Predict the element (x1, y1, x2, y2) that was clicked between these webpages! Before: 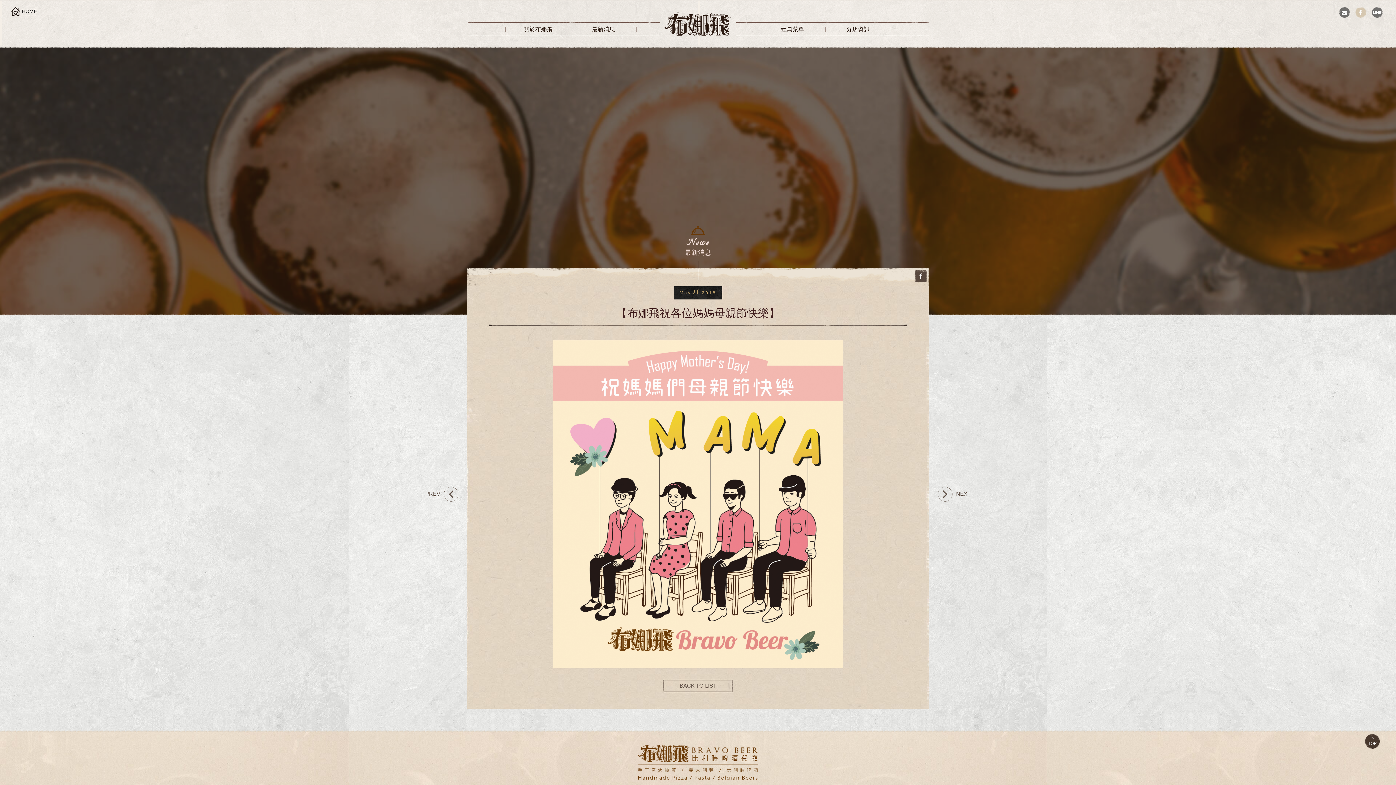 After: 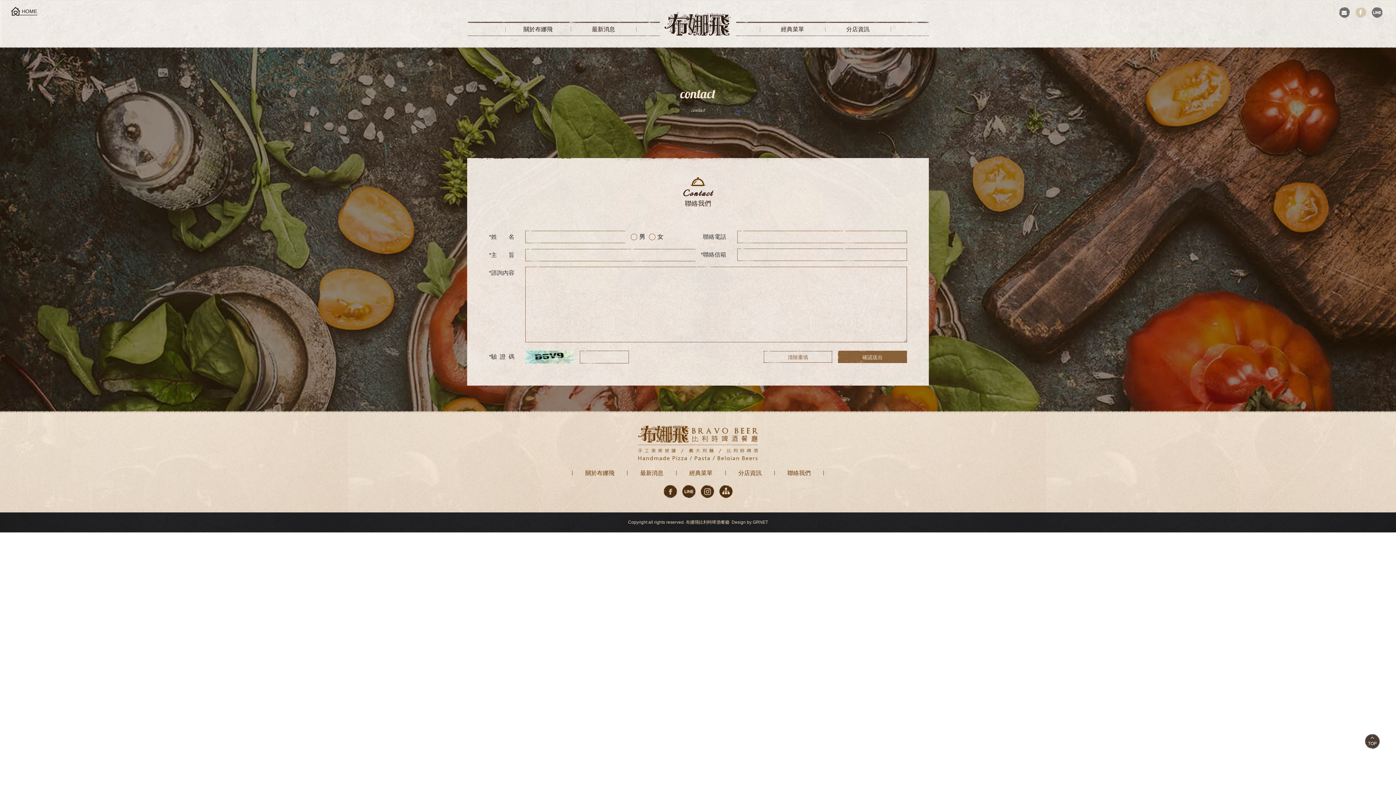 Action: bbox: (1339, 7, 1350, 18)